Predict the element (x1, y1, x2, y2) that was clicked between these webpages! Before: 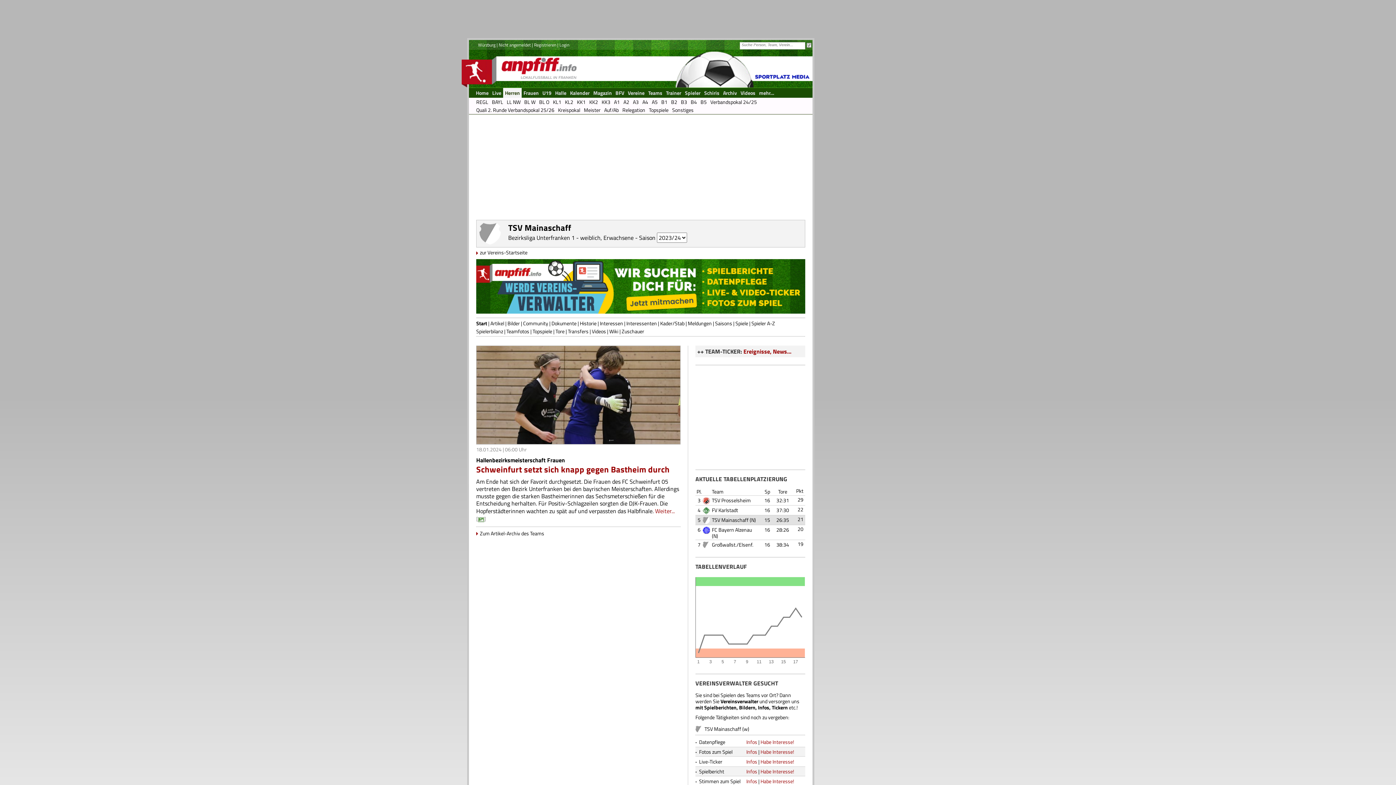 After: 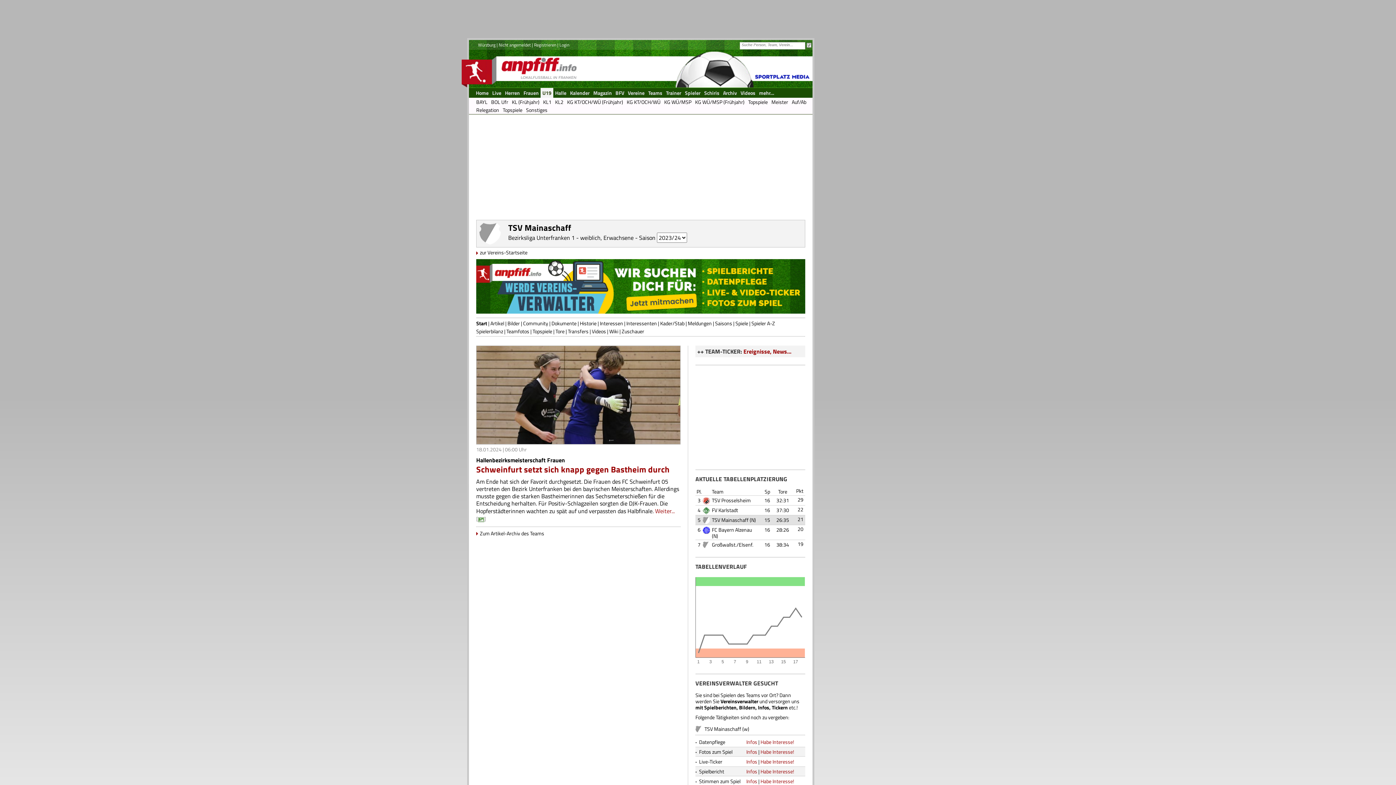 Action: bbox: (540, 88, 553, 97) label: U19